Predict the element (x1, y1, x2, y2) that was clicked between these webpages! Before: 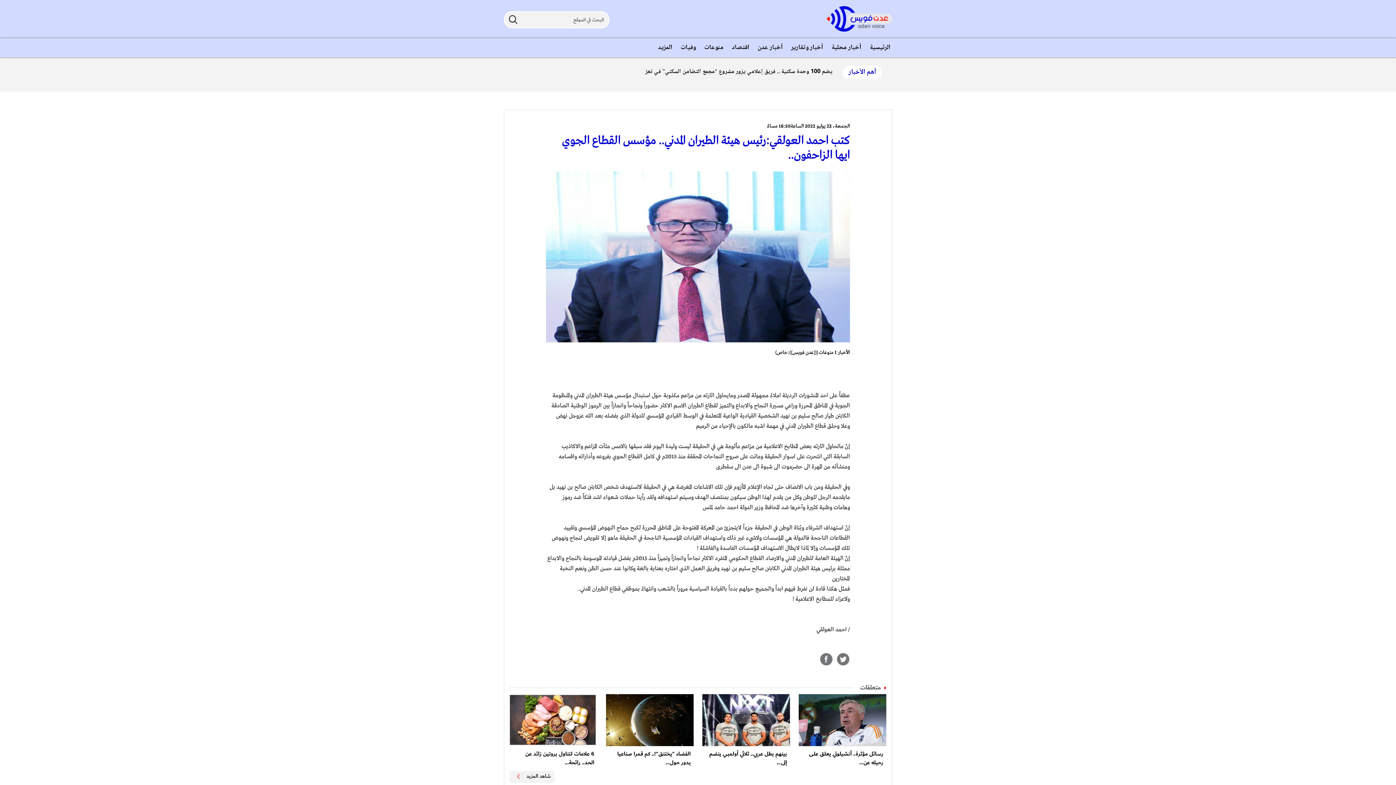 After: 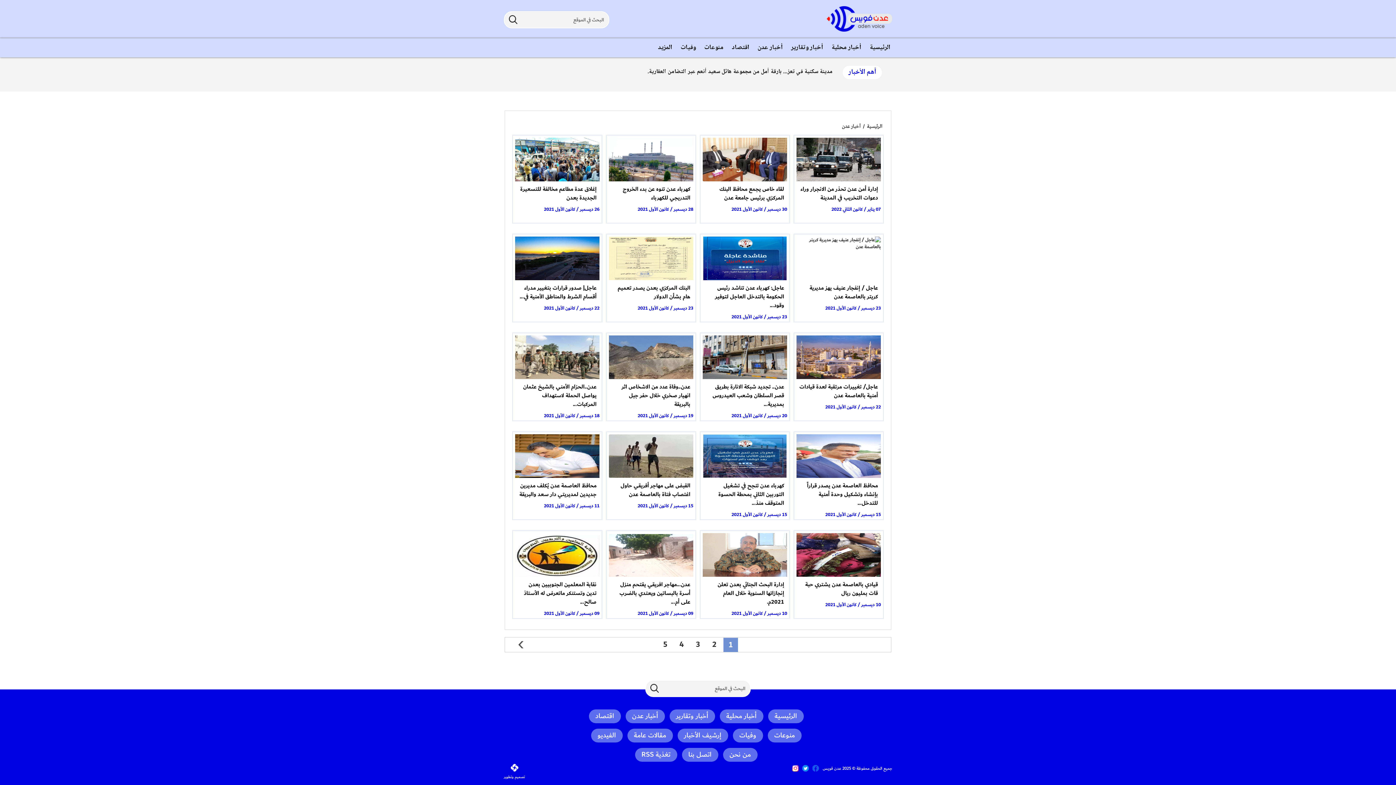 Action: label: أخبار عدن bbox: (752, 43, 784, 51)